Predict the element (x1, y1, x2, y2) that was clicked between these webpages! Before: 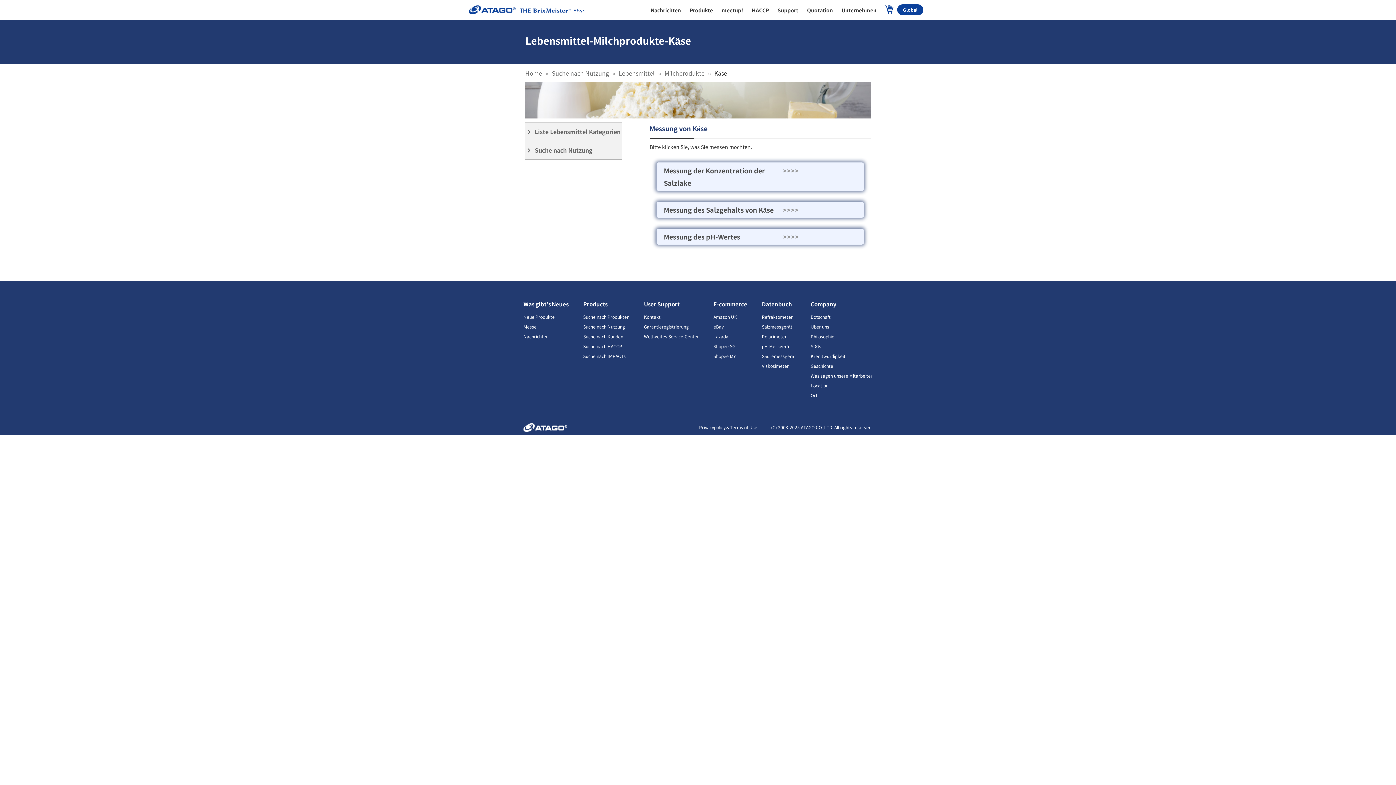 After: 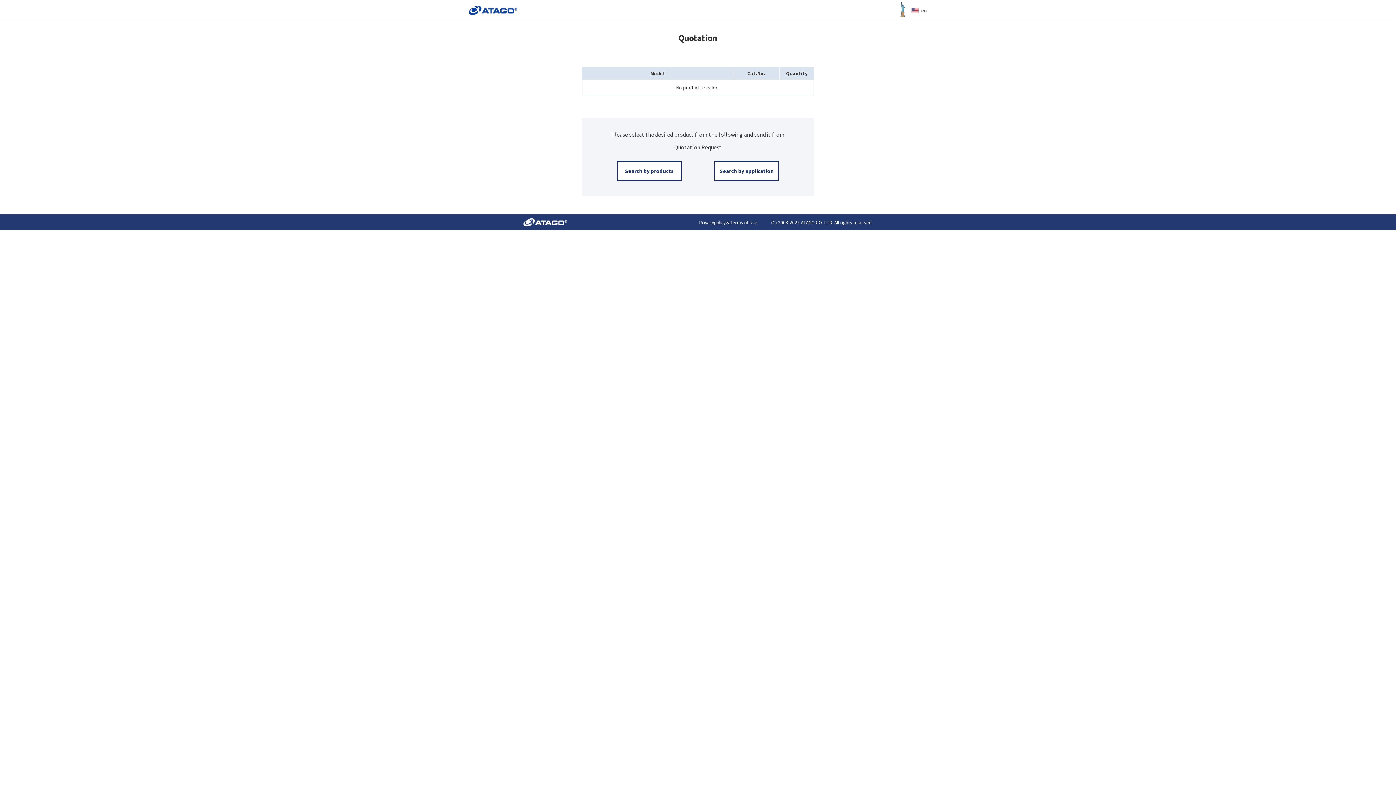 Action: label: Quotation bbox: (802, 0, 837, 20)